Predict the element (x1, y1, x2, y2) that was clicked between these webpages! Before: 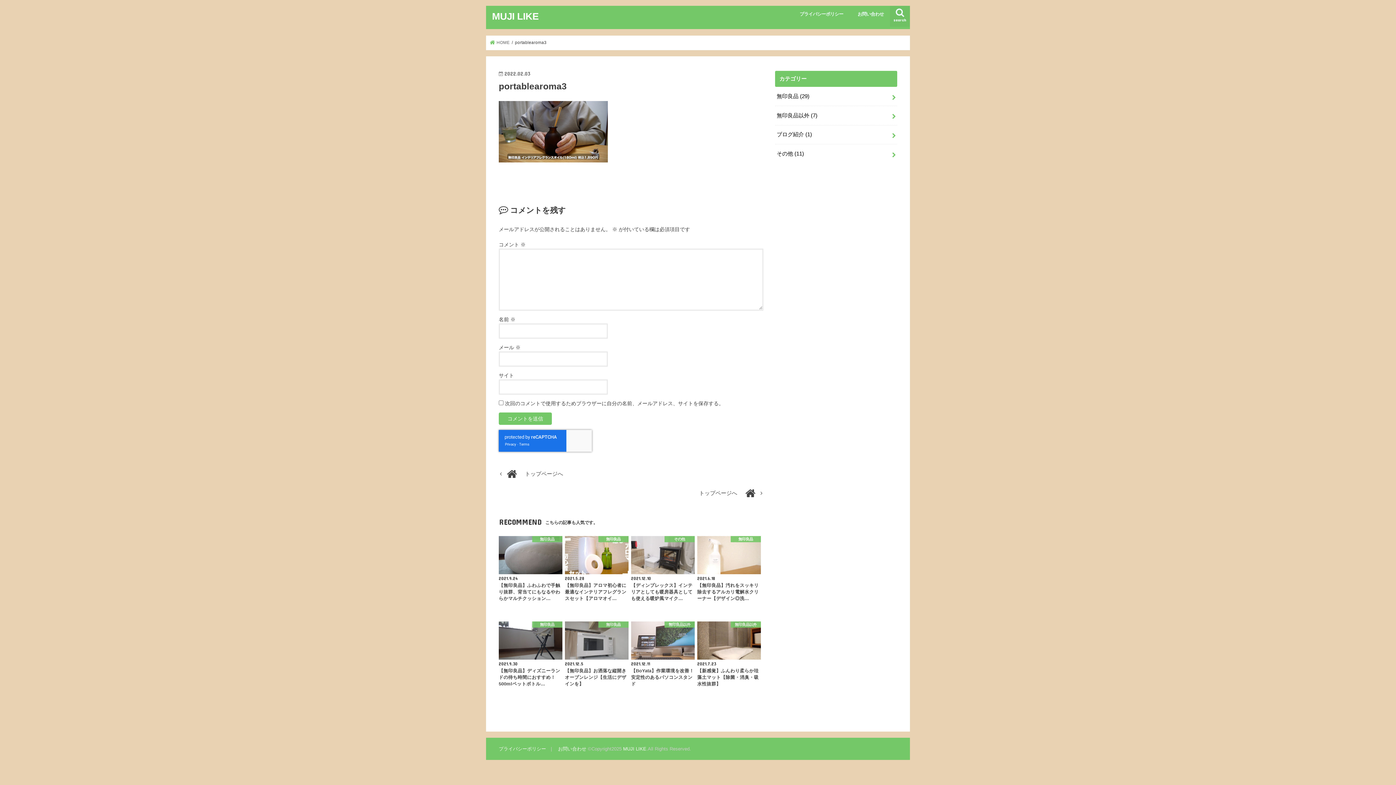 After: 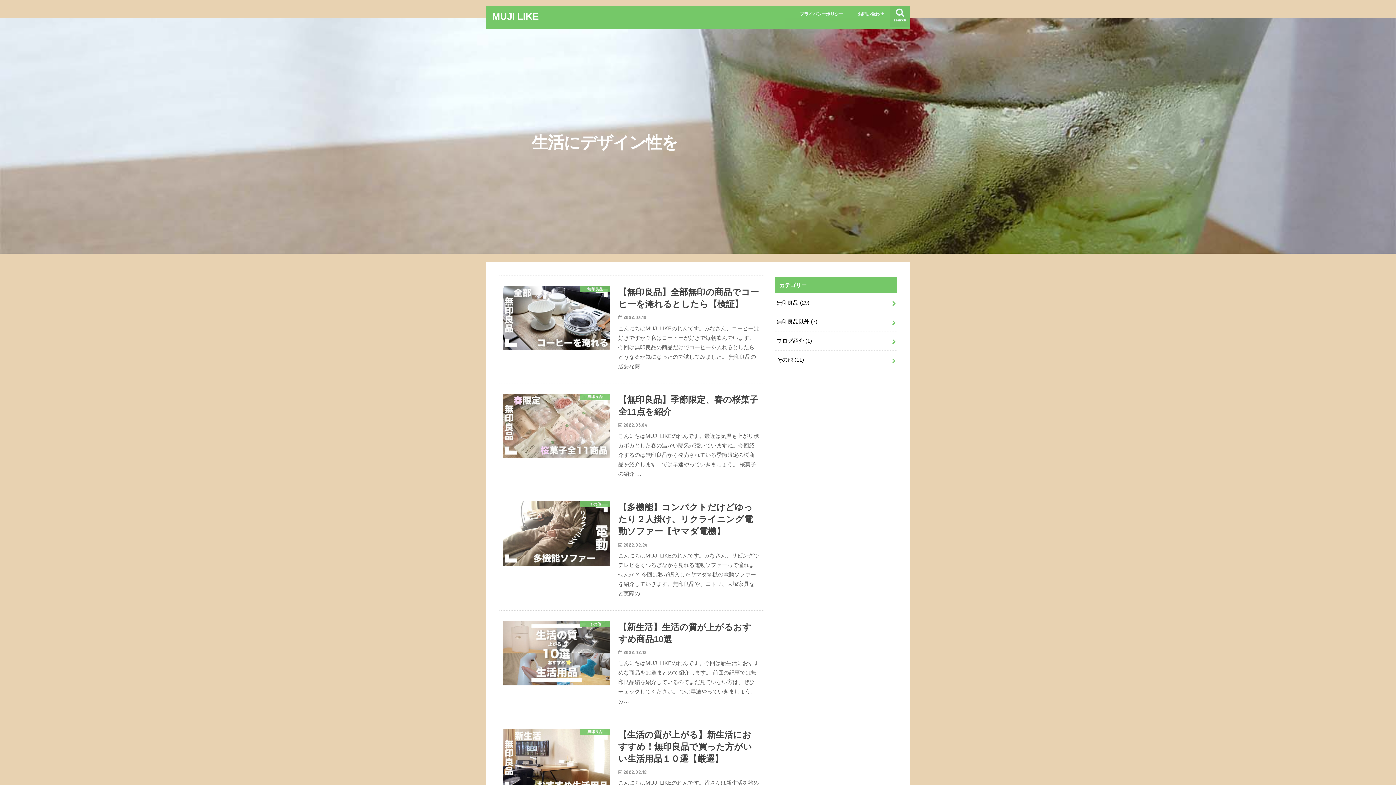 Action: bbox: (490, 40, 509, 44) label:  HOME